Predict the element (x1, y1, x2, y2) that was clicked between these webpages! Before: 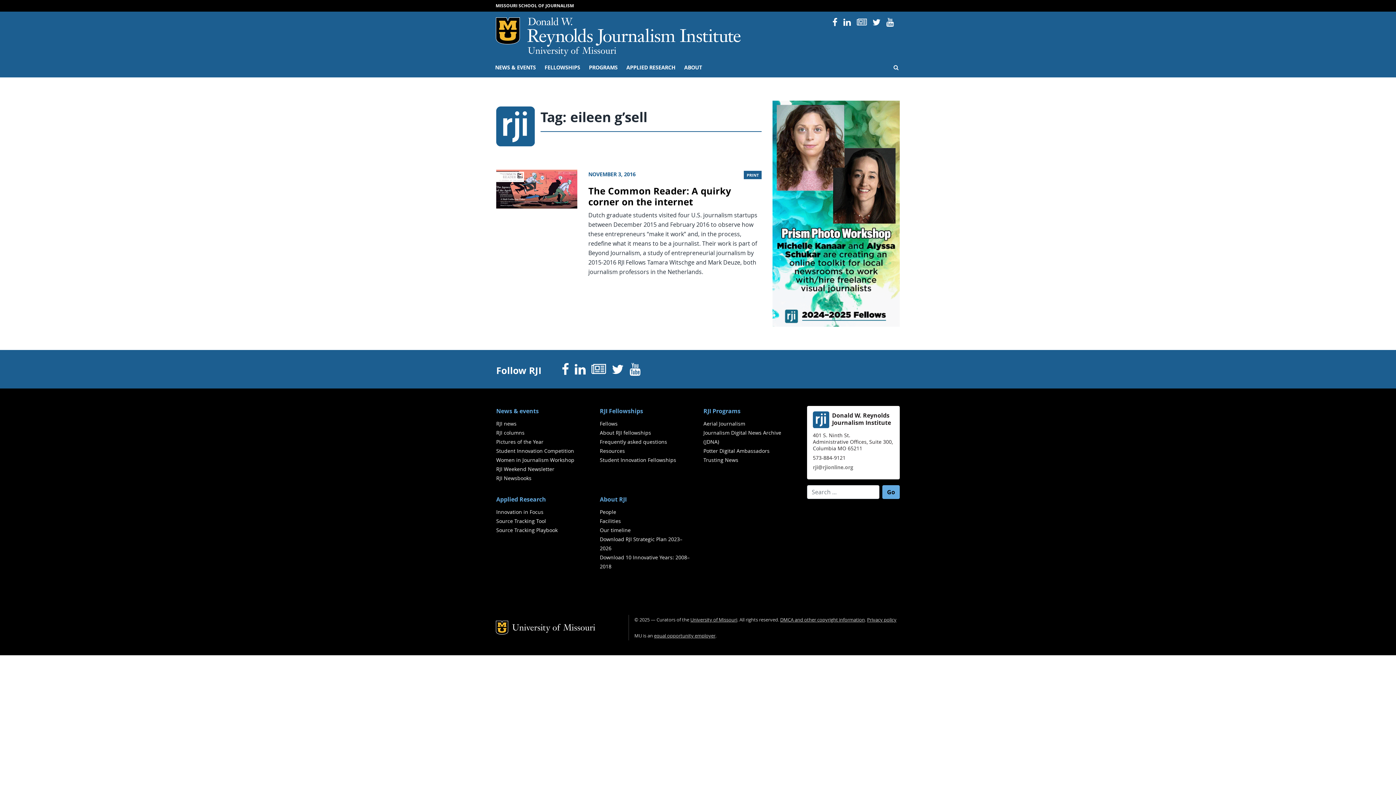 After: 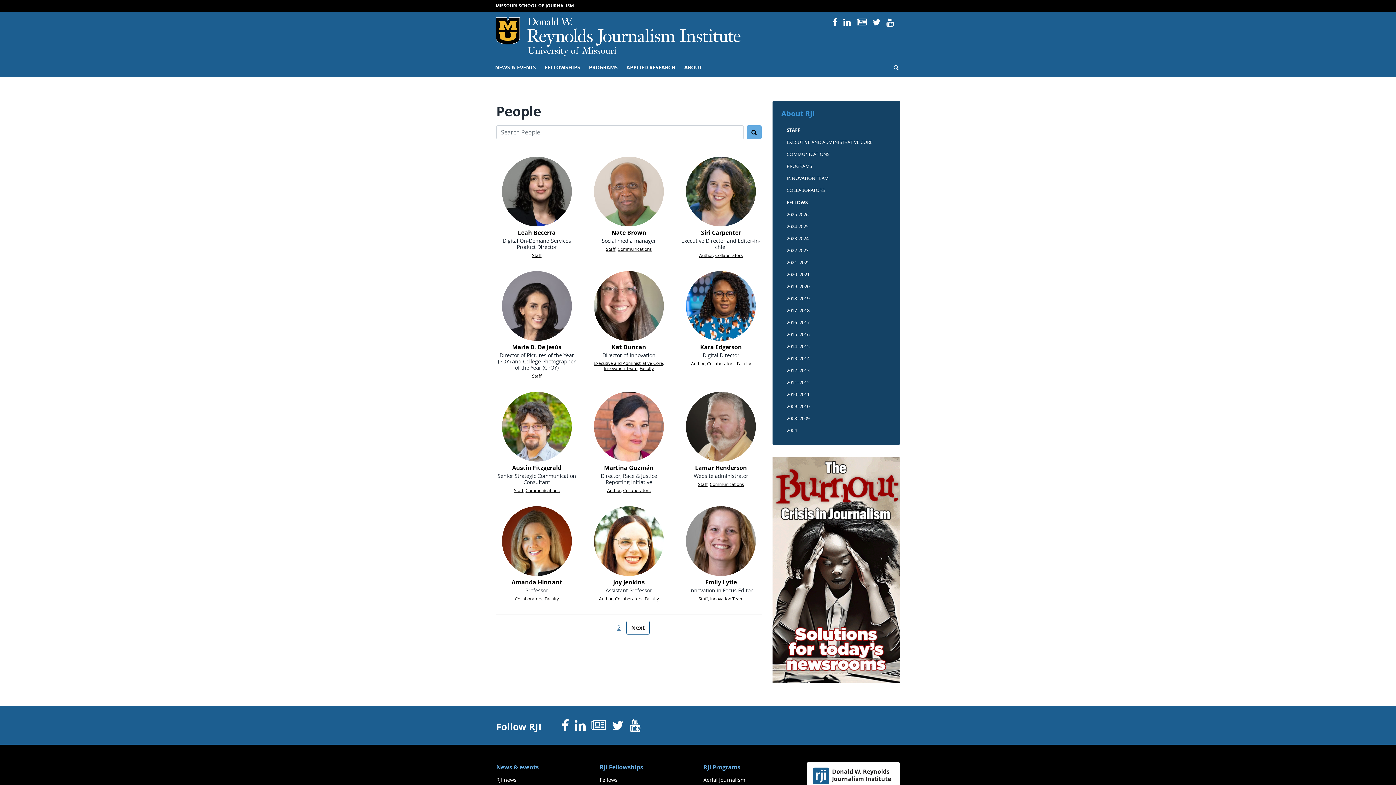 Action: label: People bbox: (599, 508, 616, 515)